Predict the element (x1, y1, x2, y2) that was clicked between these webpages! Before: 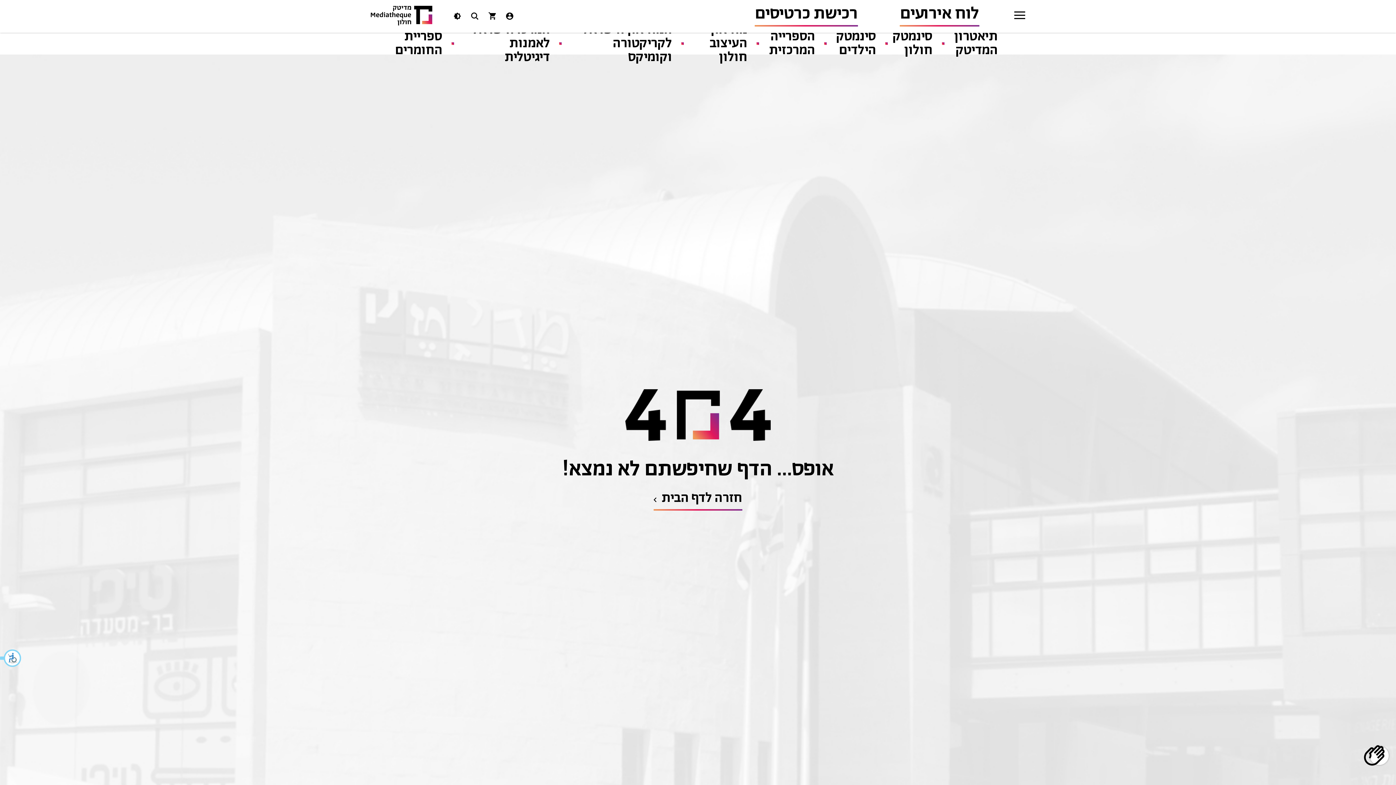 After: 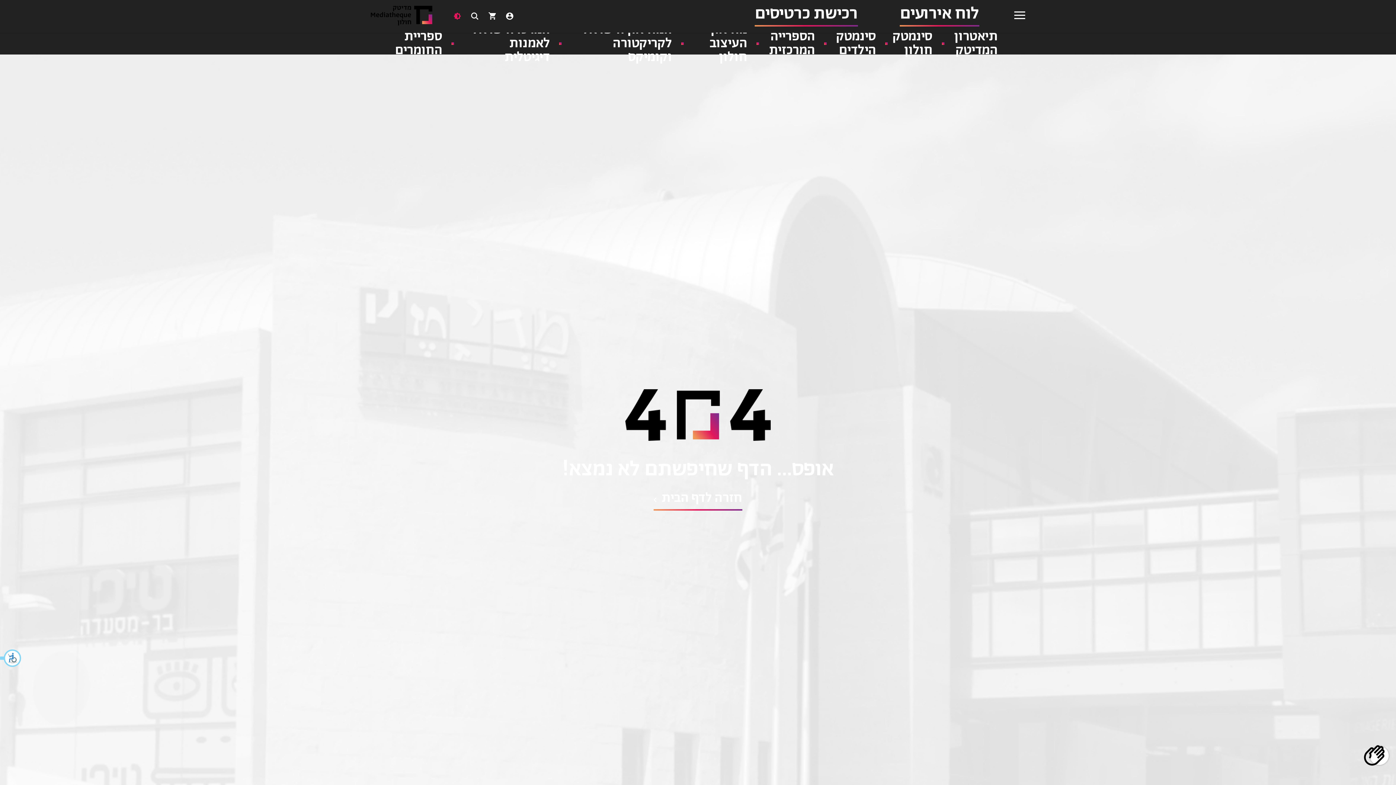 Action: bbox: (453, 12, 461, 22)